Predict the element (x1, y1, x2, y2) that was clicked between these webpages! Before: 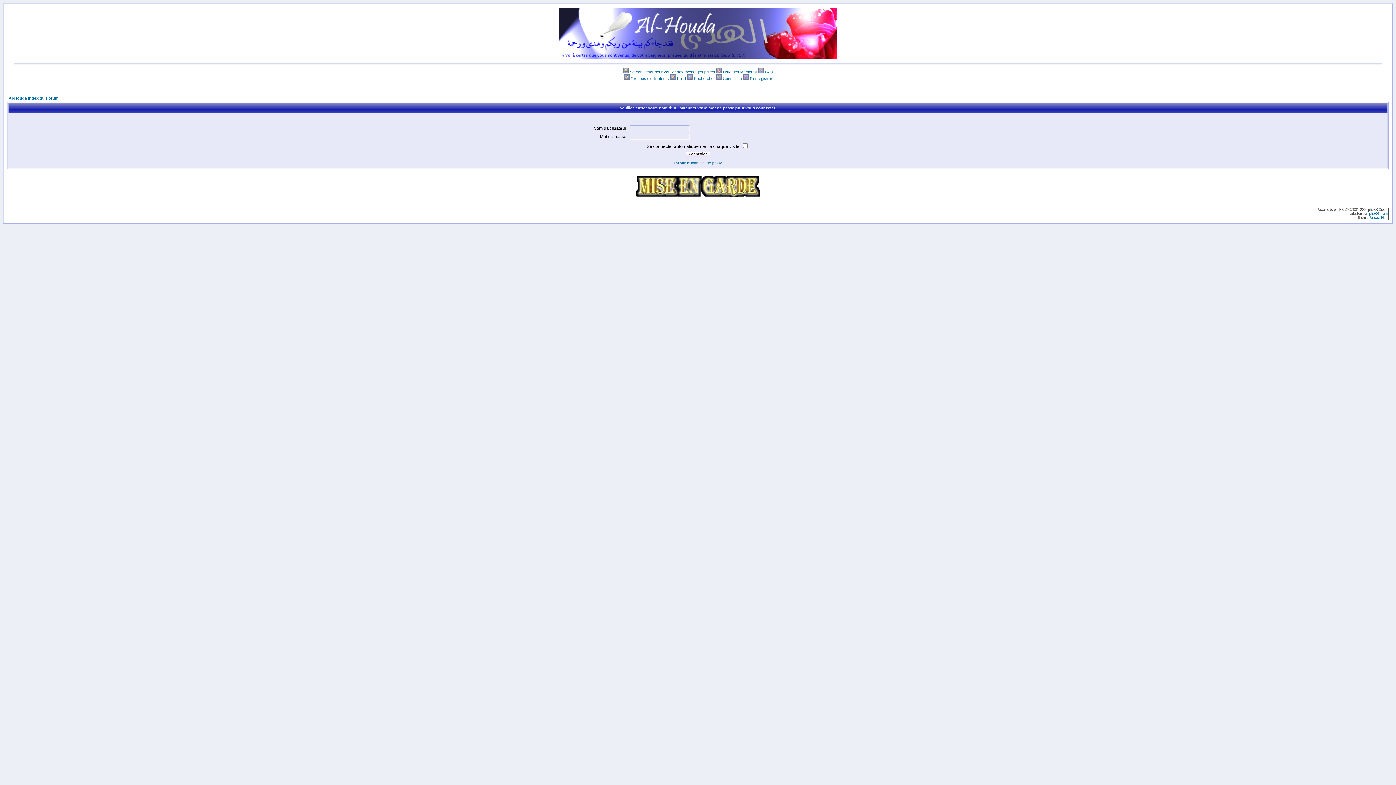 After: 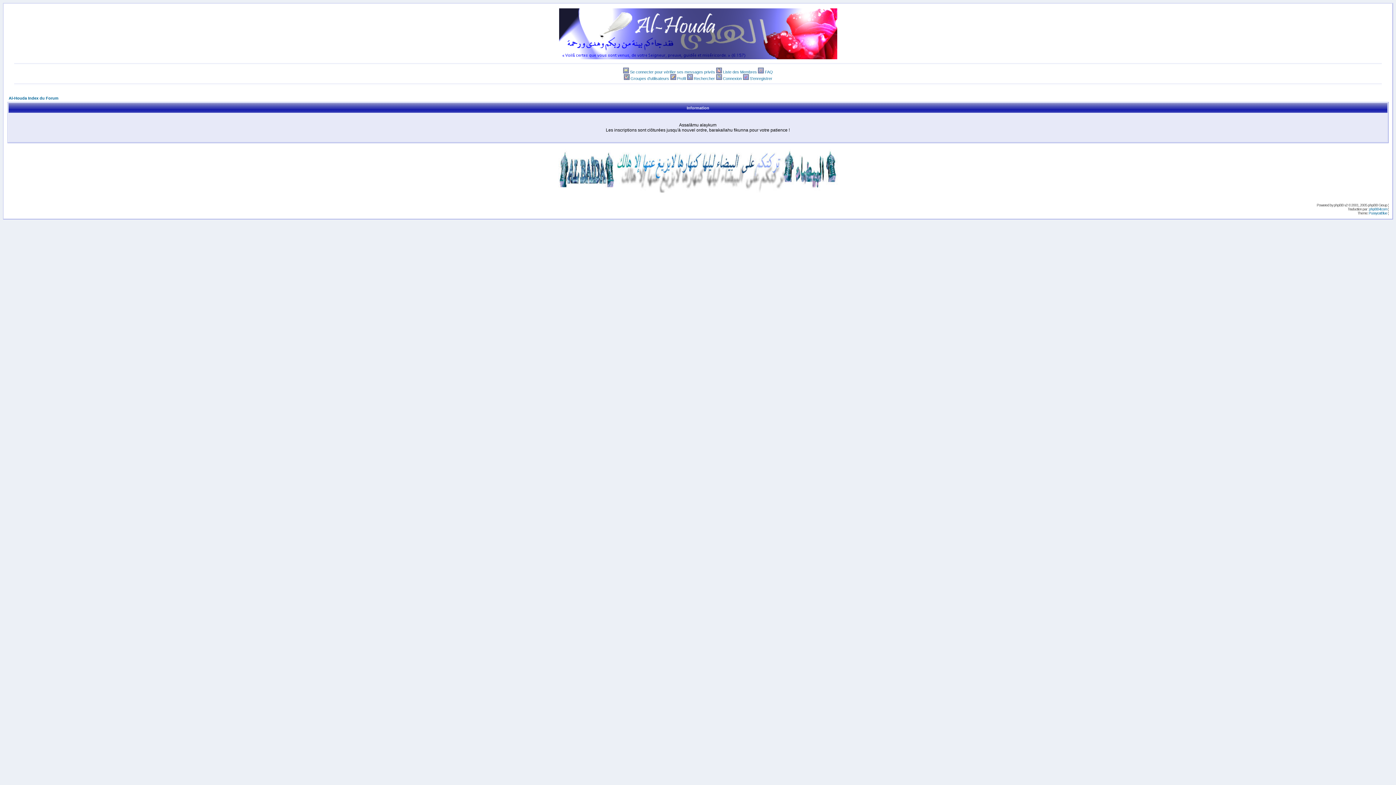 Action: bbox: (750, 76, 772, 80) label: S'enregistrer